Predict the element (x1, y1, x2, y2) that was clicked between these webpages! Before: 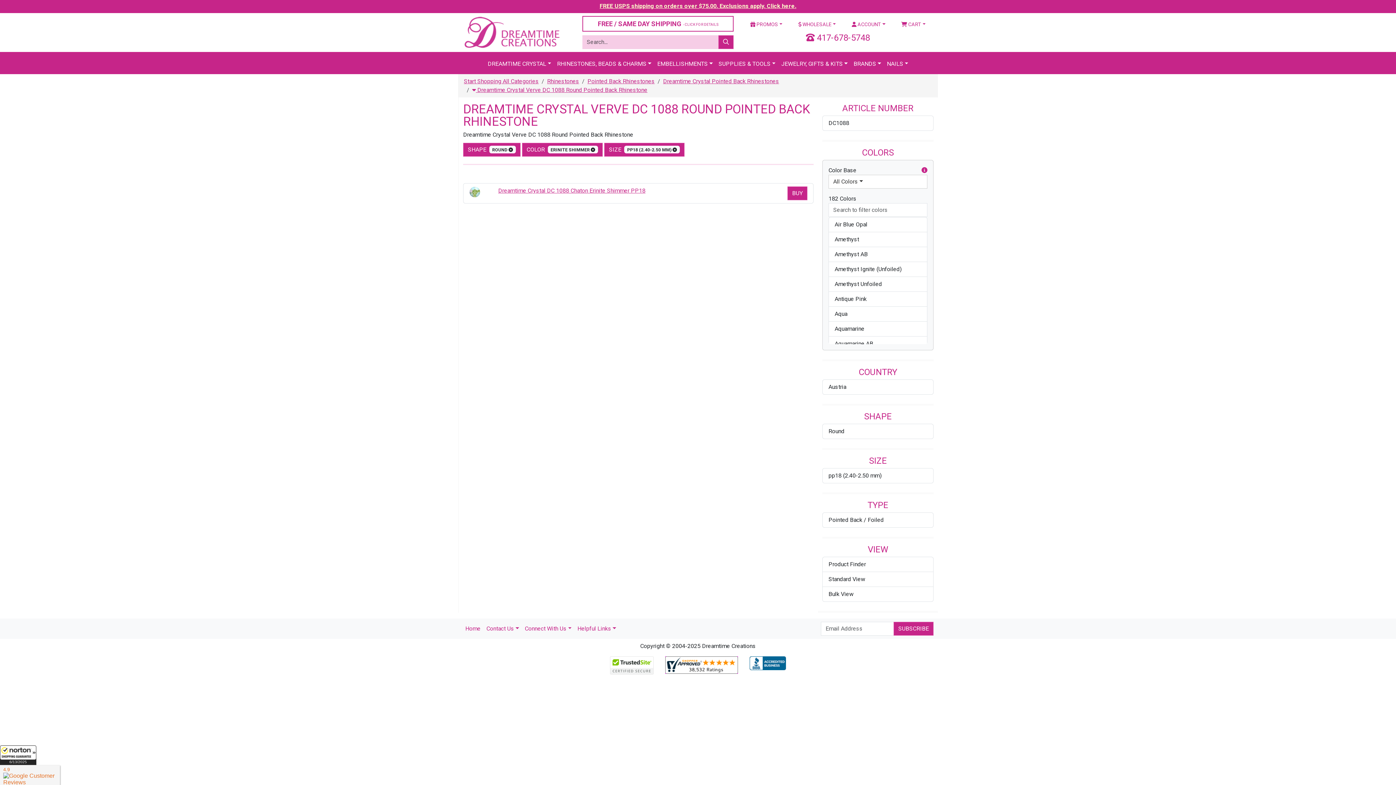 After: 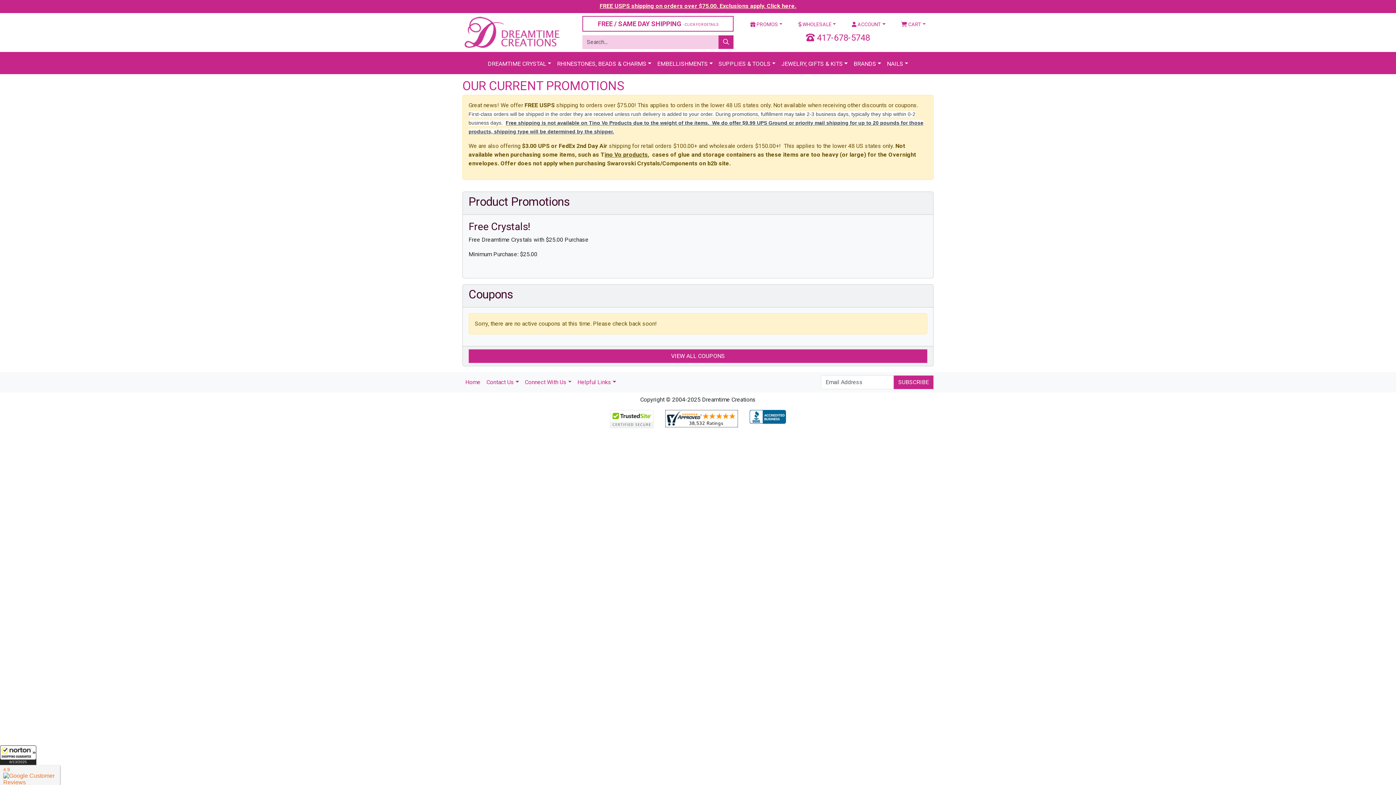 Action: bbox: (599, 2, 796, 9) label: FREE USPS shipping on orders over $75.00. Exclusions apply. Click here.